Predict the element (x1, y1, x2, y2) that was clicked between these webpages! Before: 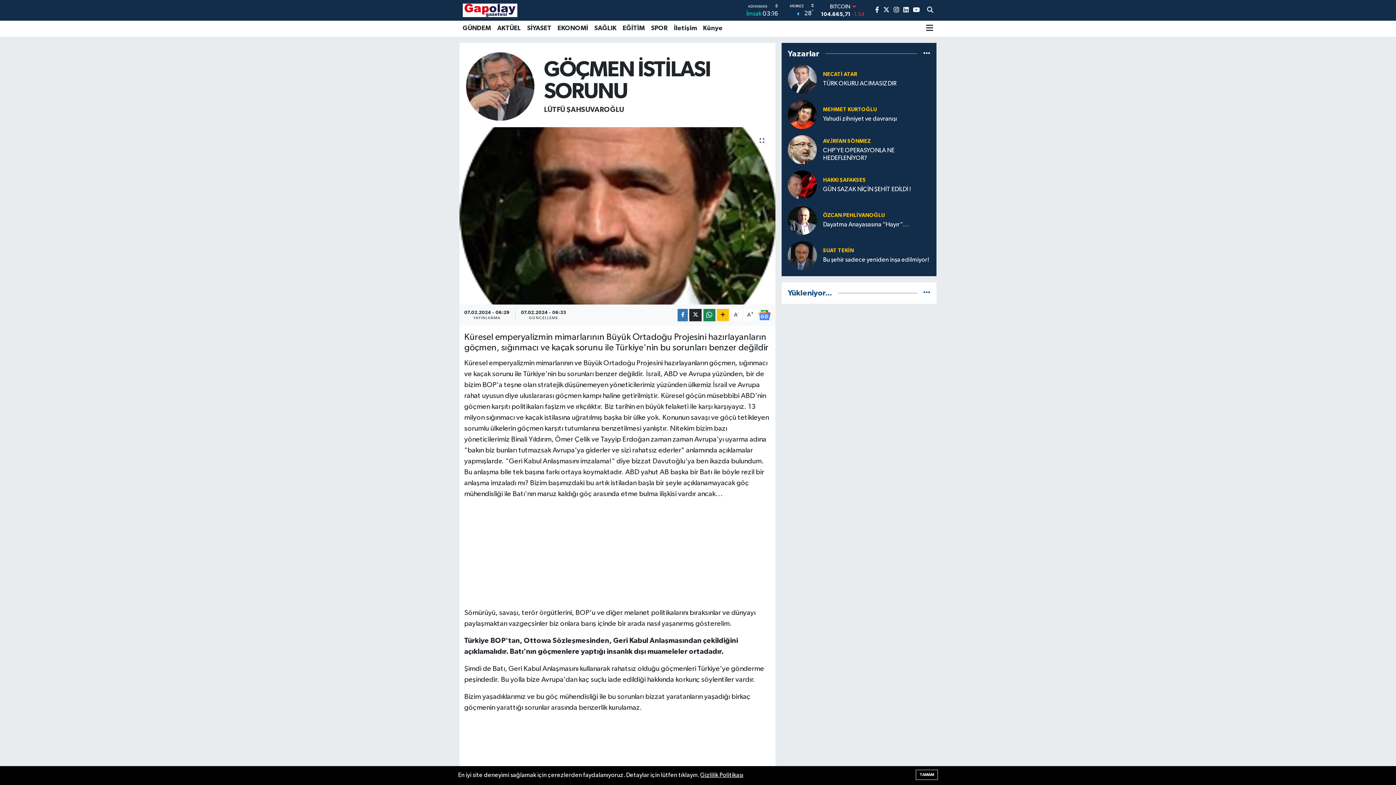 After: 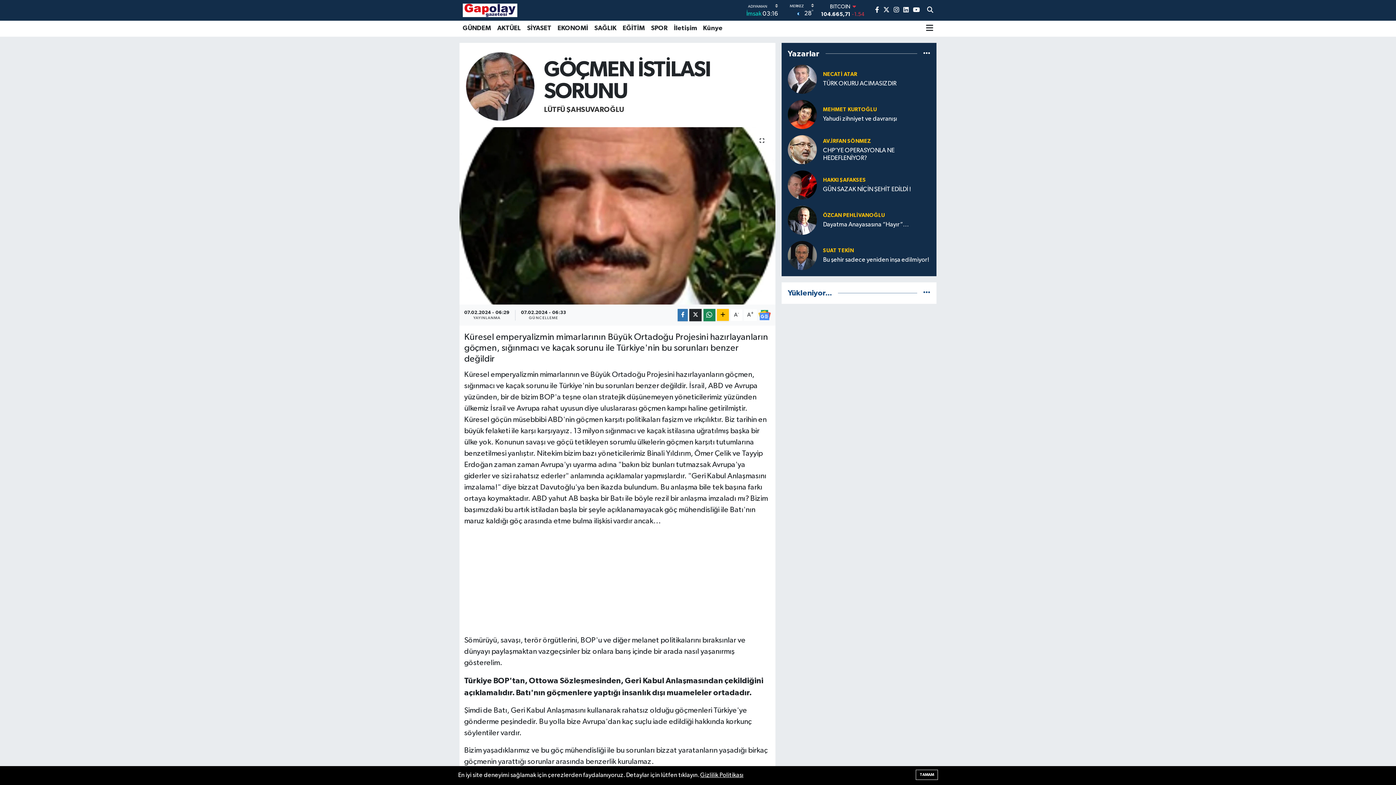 Action: bbox: (743, 309, 757, 321) label: A+